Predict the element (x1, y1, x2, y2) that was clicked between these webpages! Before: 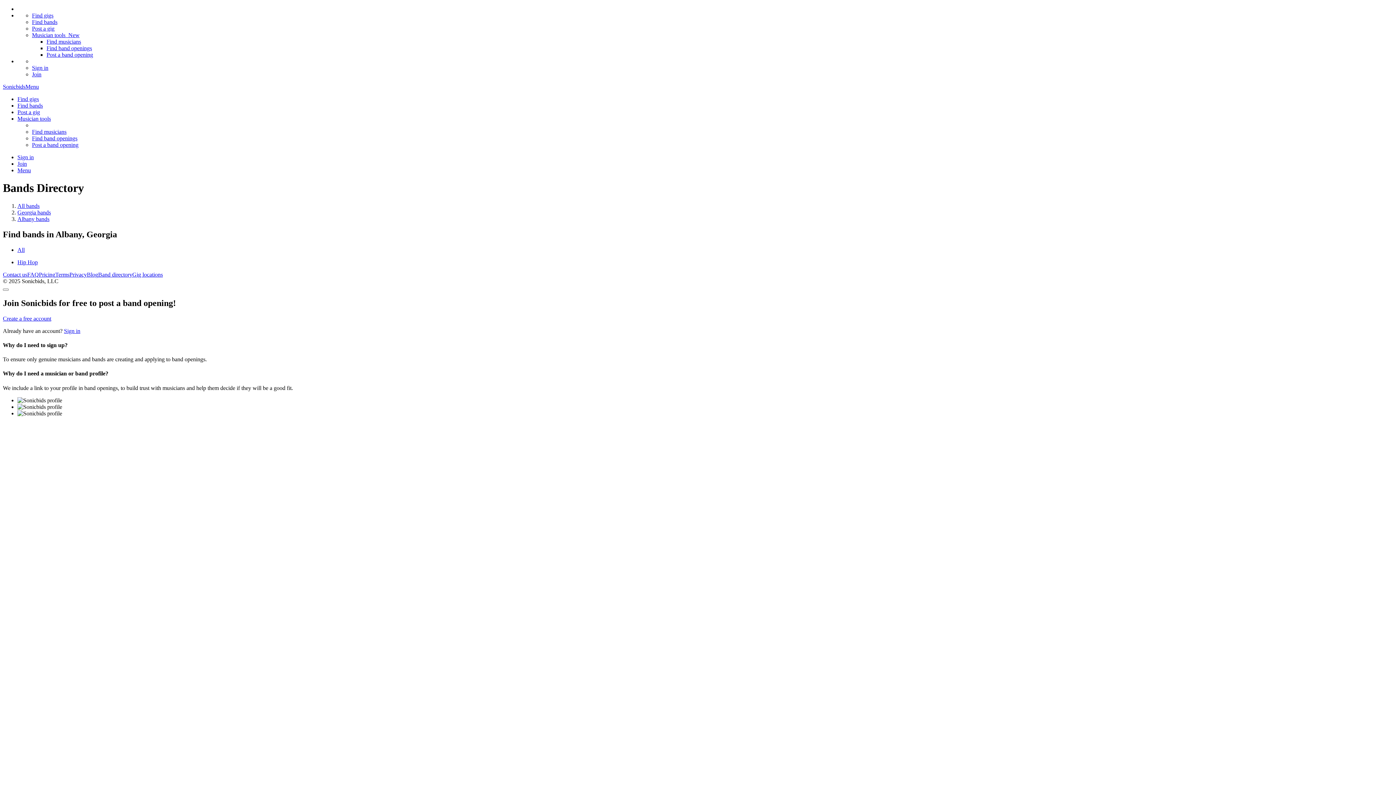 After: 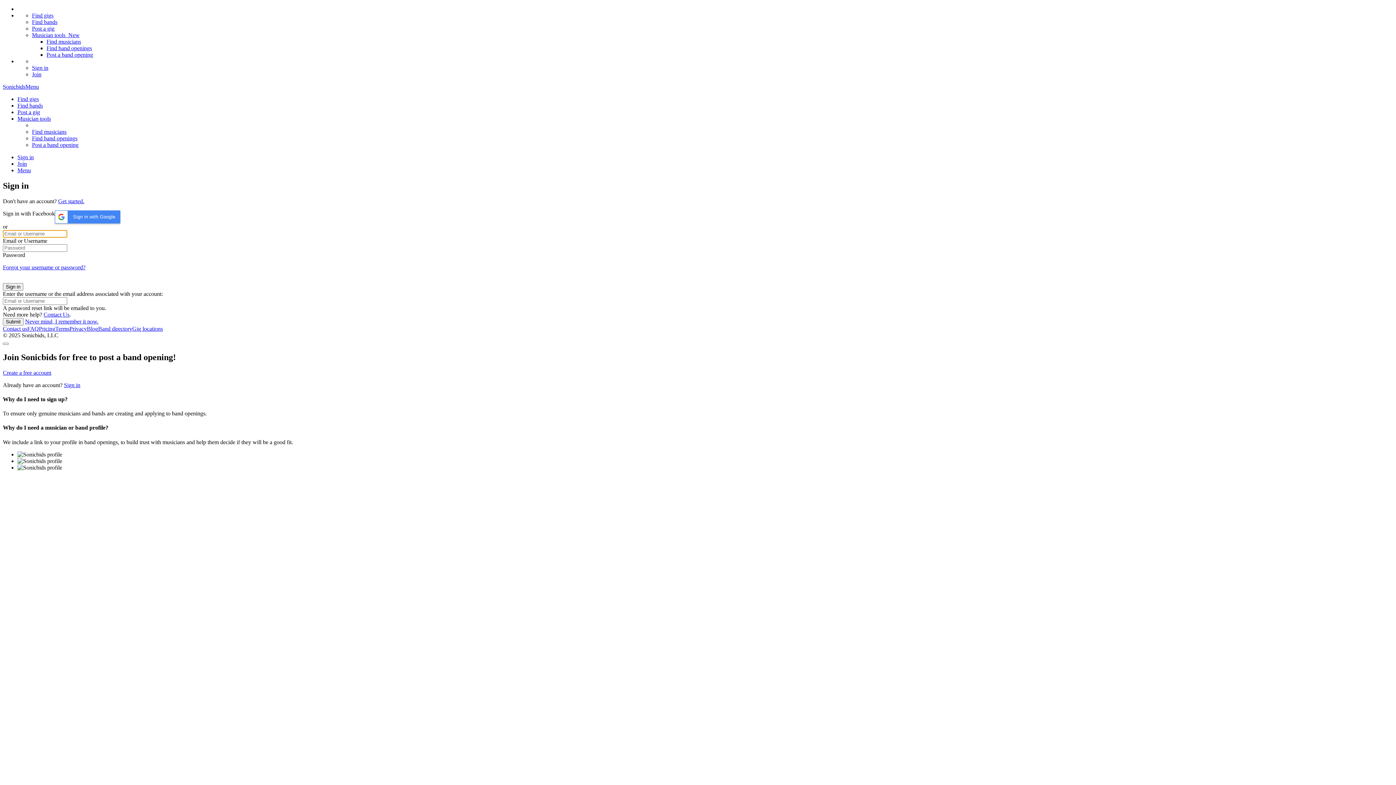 Action: label: Sign in bbox: (64, 327, 80, 334)